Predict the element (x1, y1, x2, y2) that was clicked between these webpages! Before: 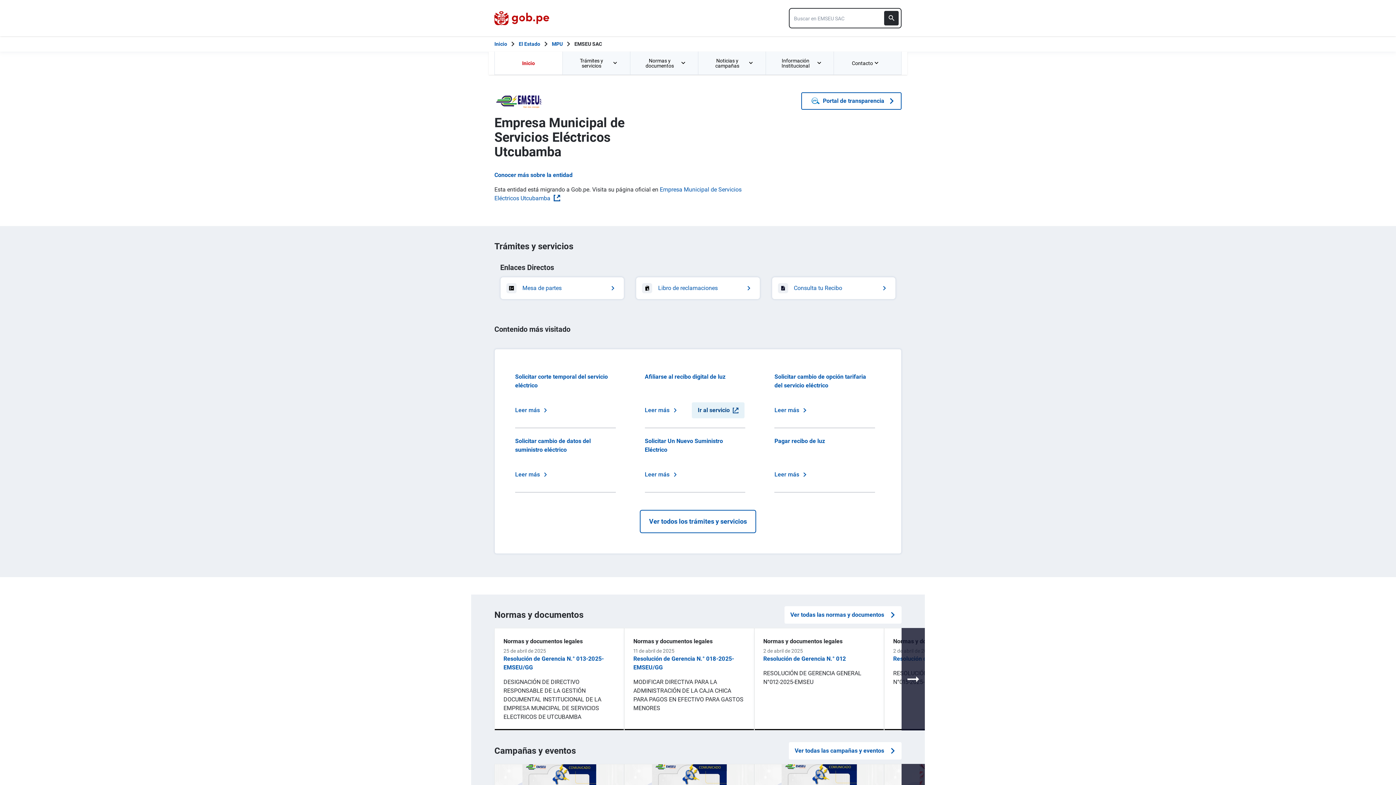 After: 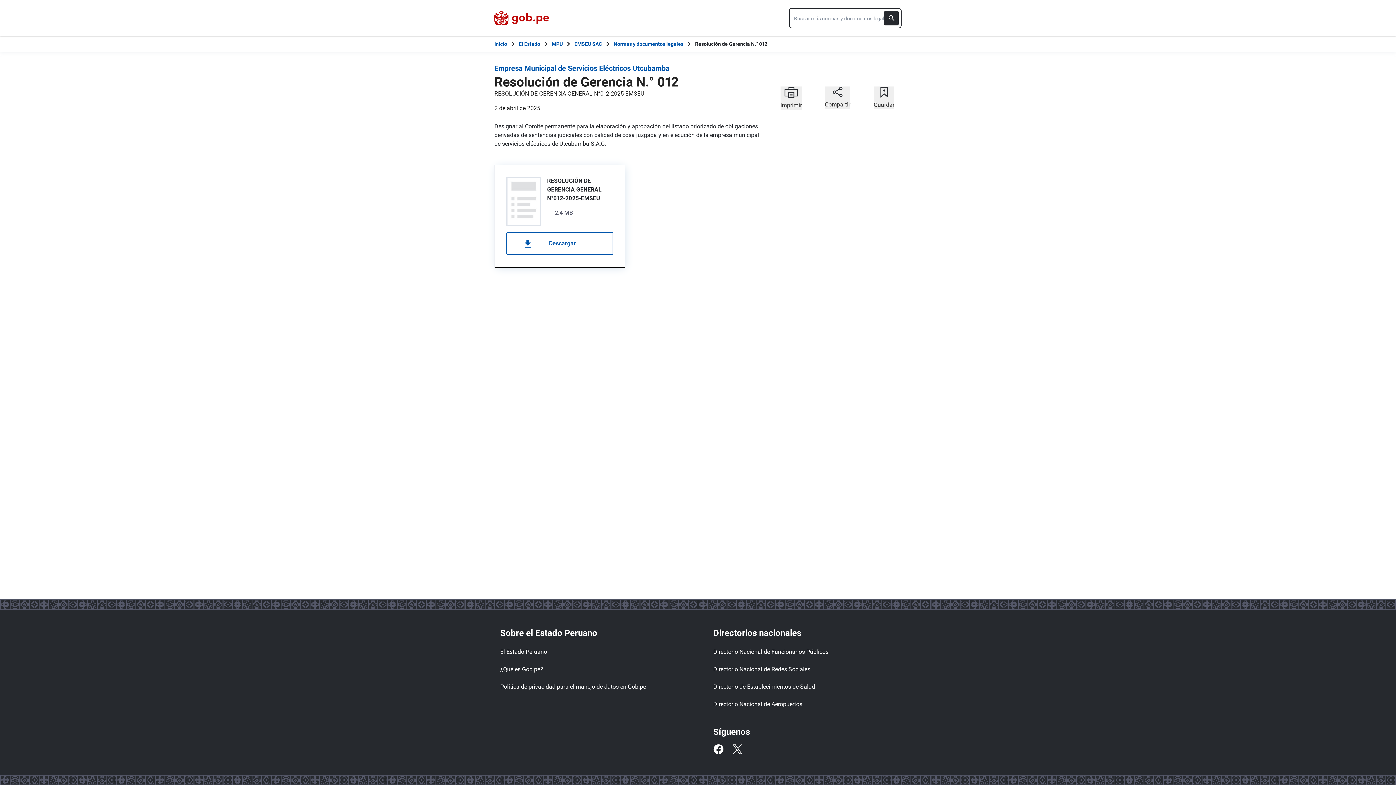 Action: bbox: (763, 655, 846, 662) label: Resolución de Gerencia N.° 012